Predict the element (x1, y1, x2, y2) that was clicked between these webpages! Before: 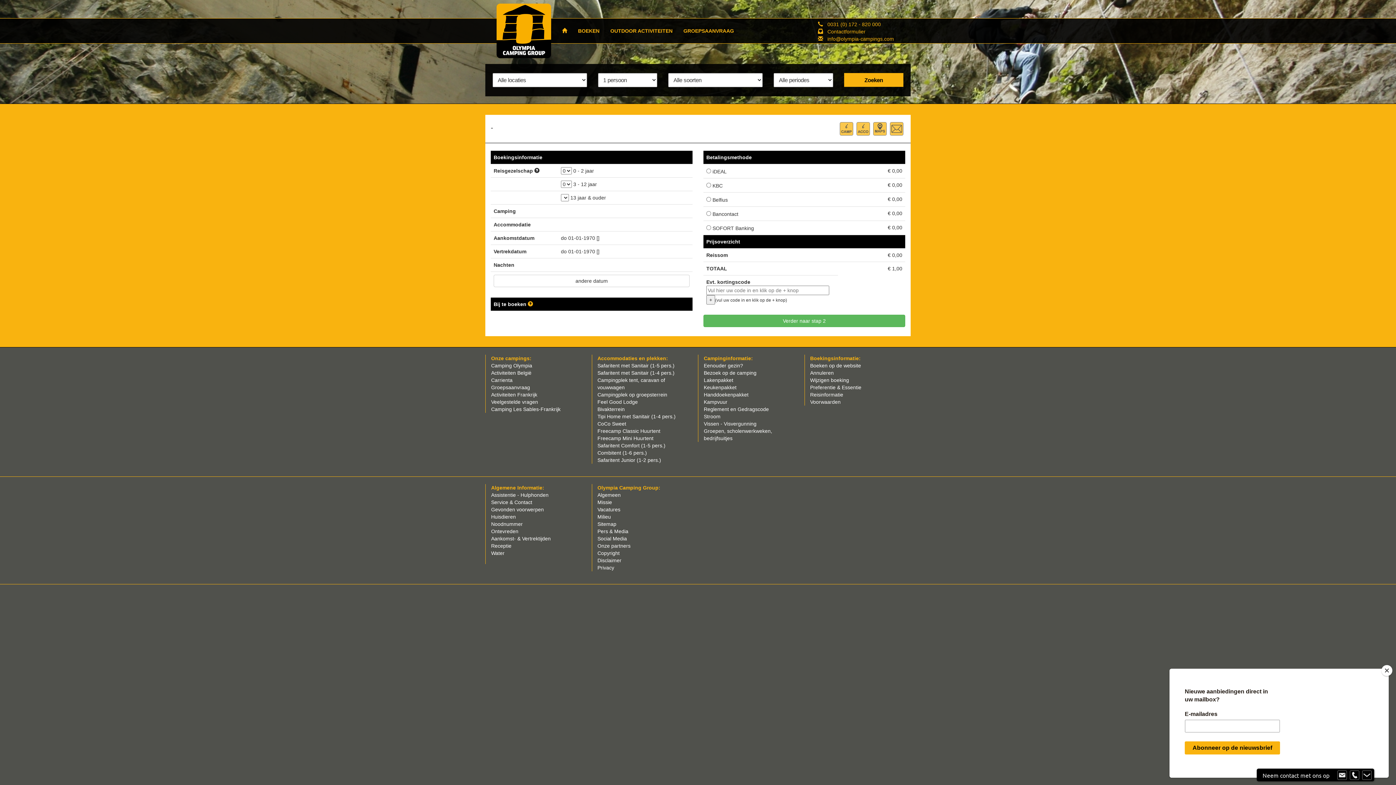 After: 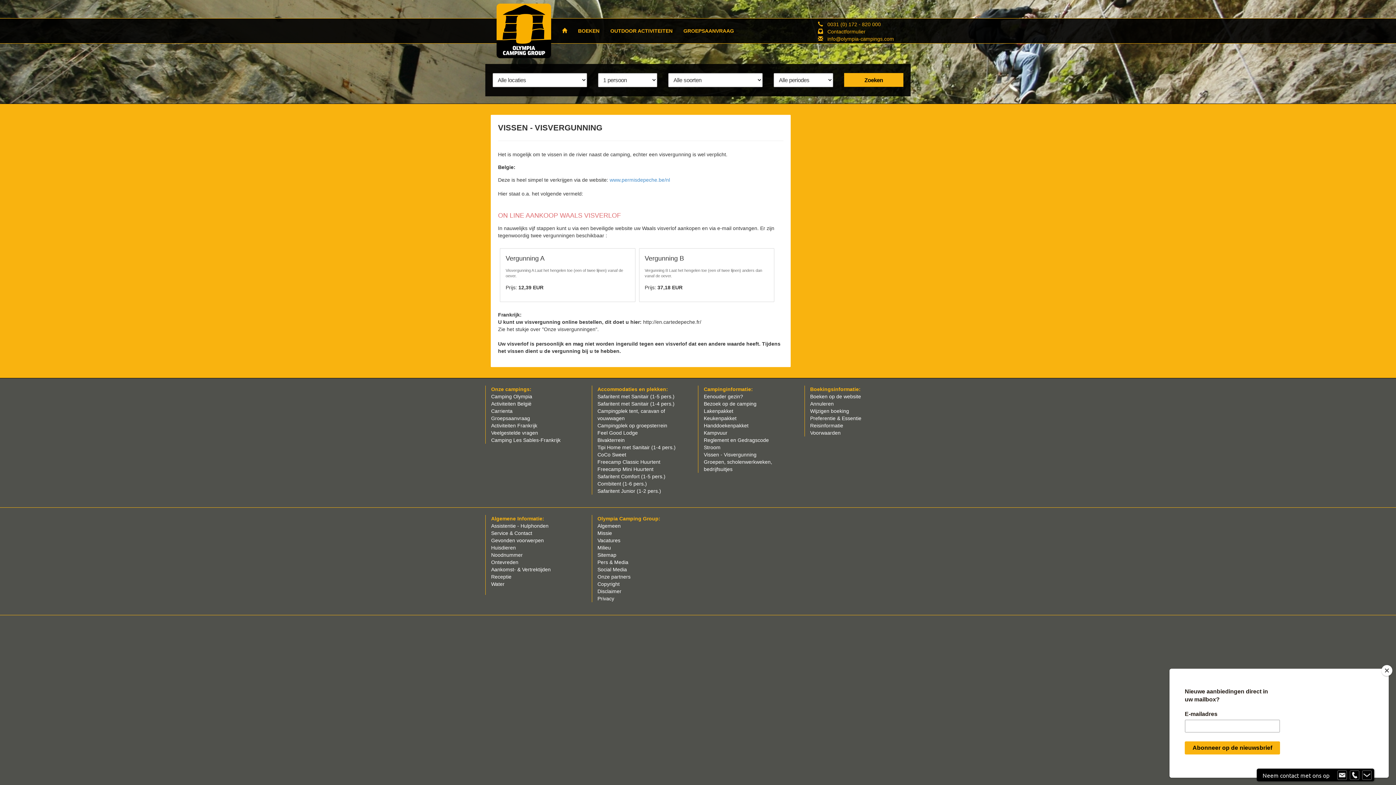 Action: label: Vissen - Visvergunning bbox: (704, 421, 756, 427)